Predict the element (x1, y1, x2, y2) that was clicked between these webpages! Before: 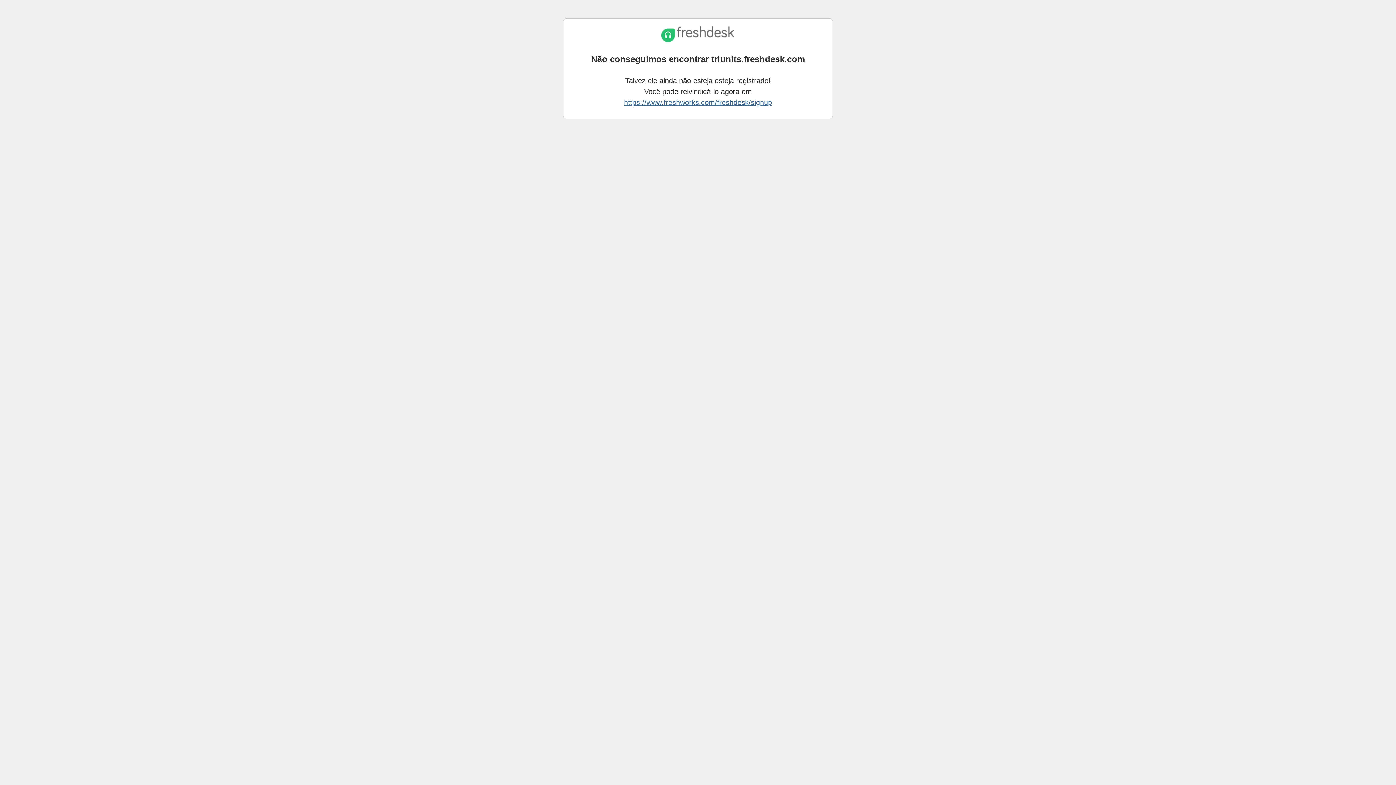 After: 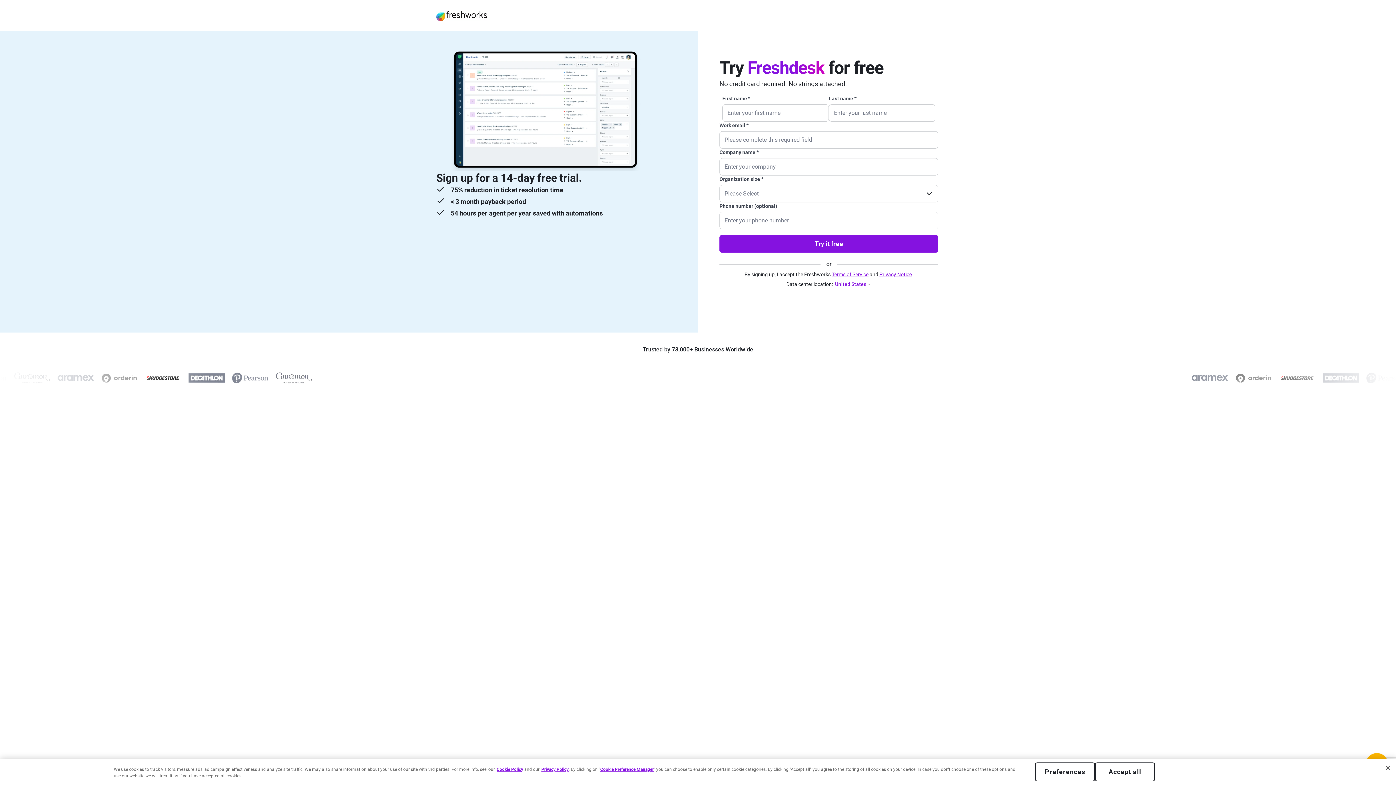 Action: bbox: (624, 98, 772, 106) label: https://www.freshworks.com/freshdesk/signup